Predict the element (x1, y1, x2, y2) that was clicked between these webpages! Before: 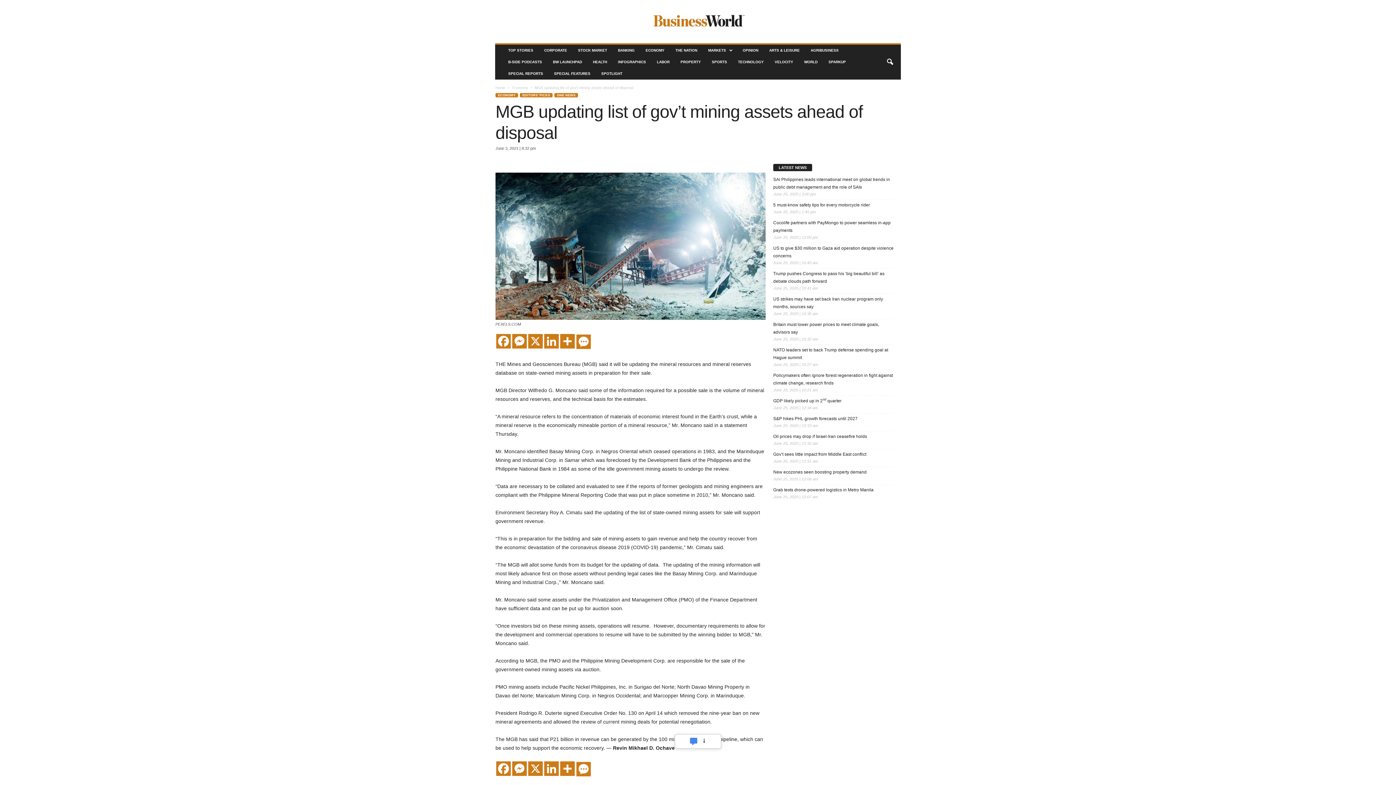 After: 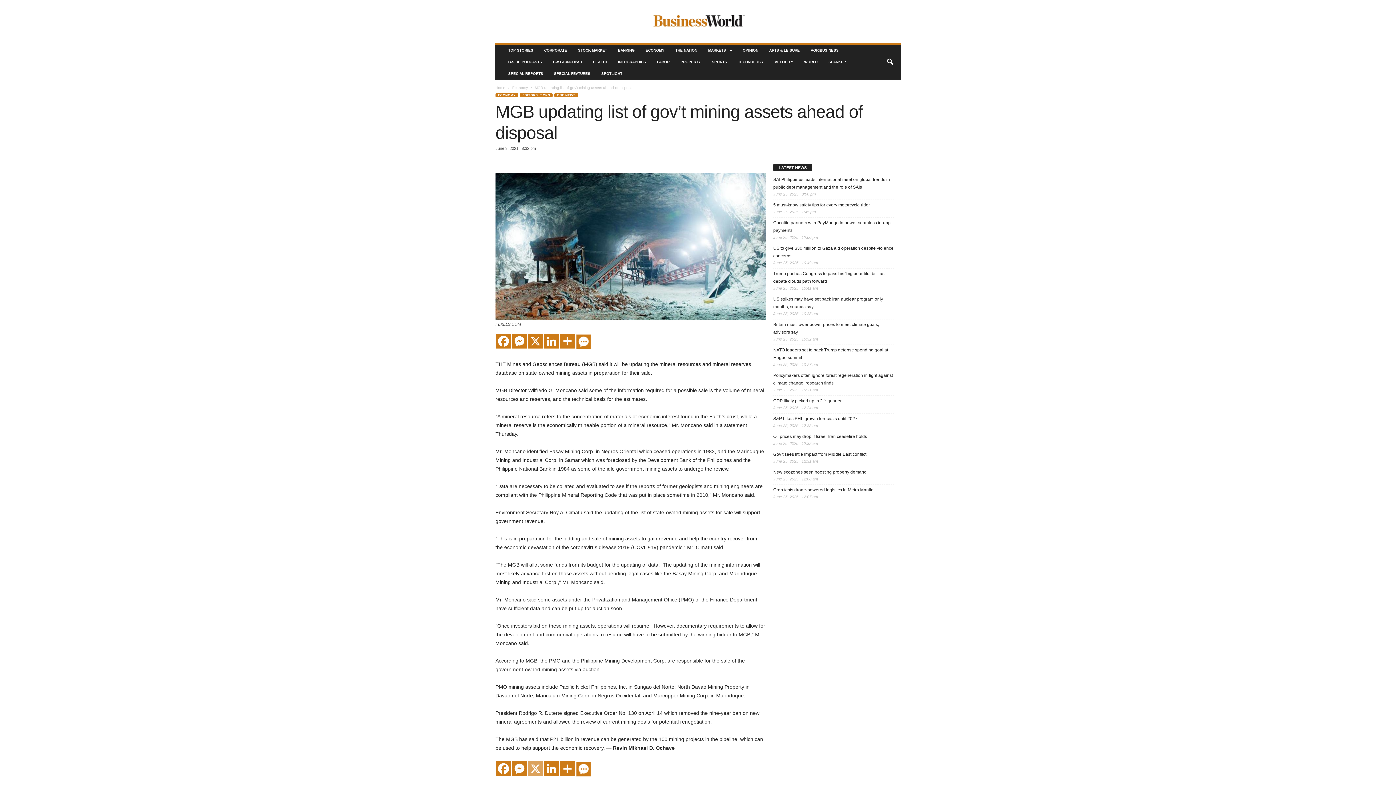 Action: bbox: (527, 761, 543, 781) label: X